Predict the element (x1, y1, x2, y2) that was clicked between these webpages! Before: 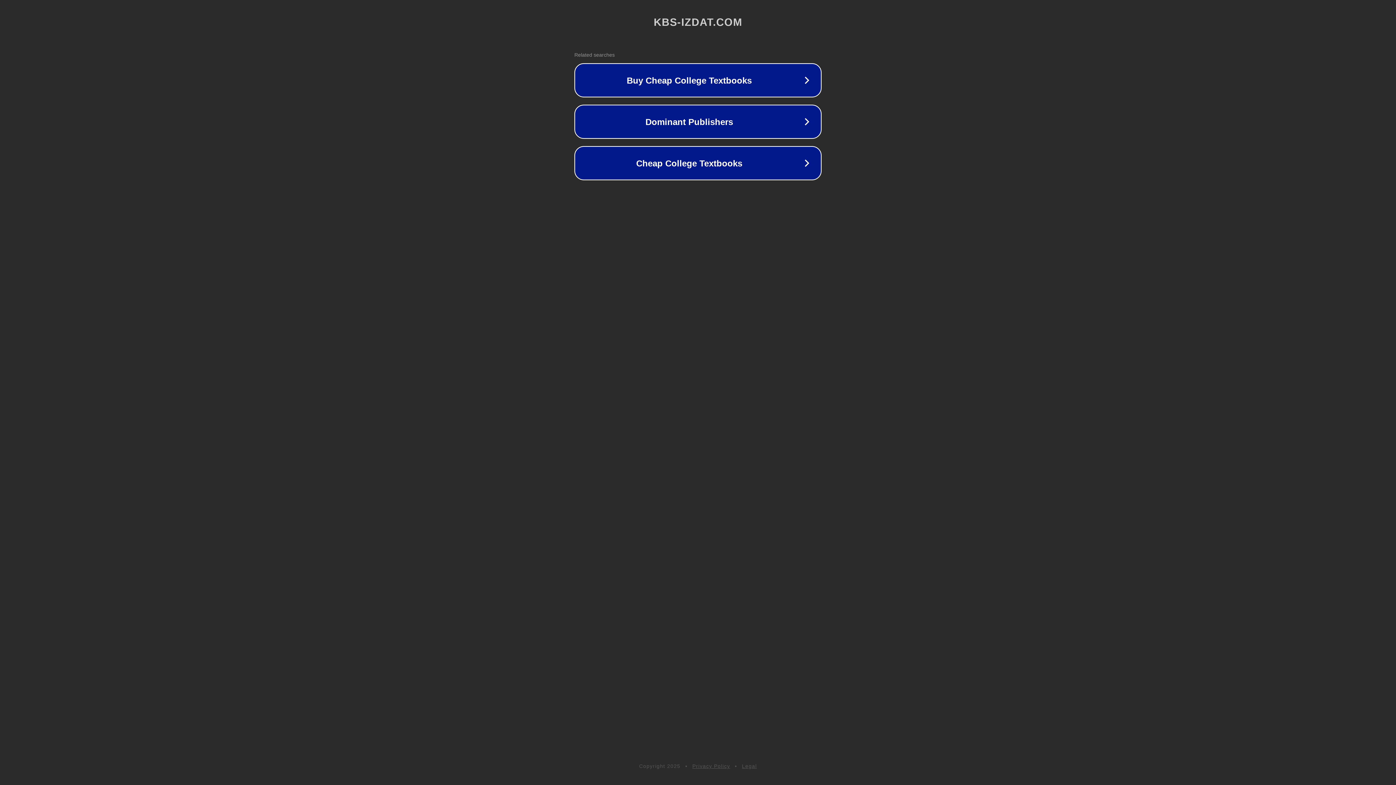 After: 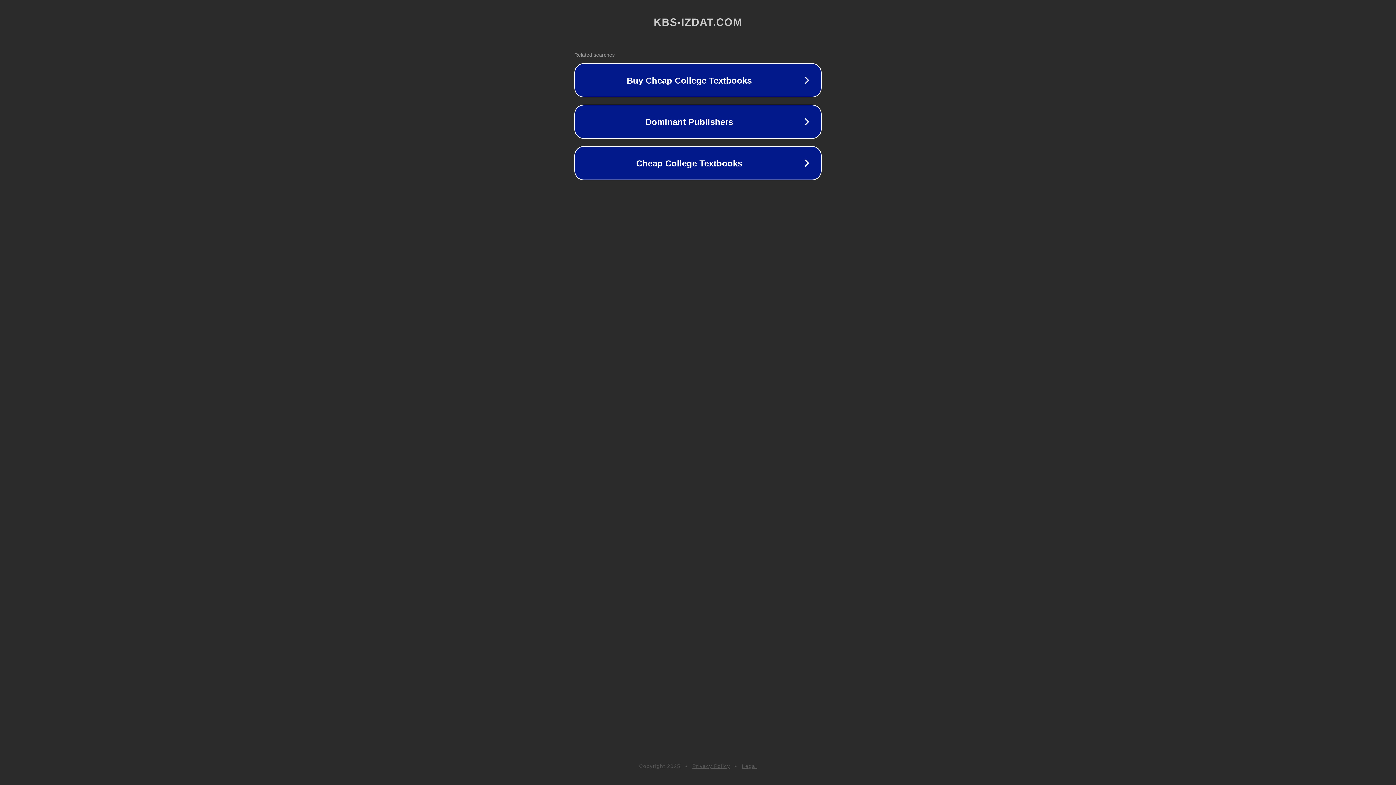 Action: label: Privacy Policy bbox: (692, 763, 730, 769)